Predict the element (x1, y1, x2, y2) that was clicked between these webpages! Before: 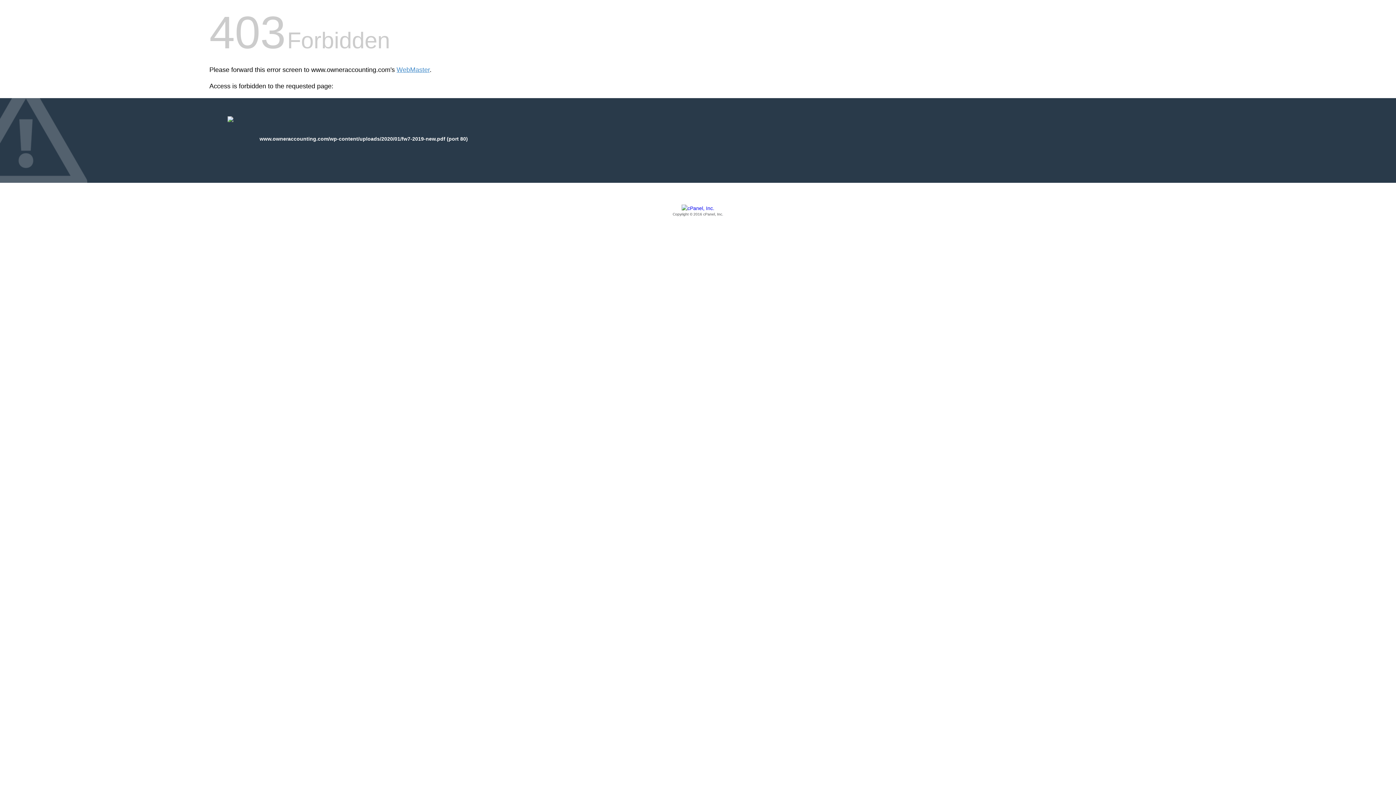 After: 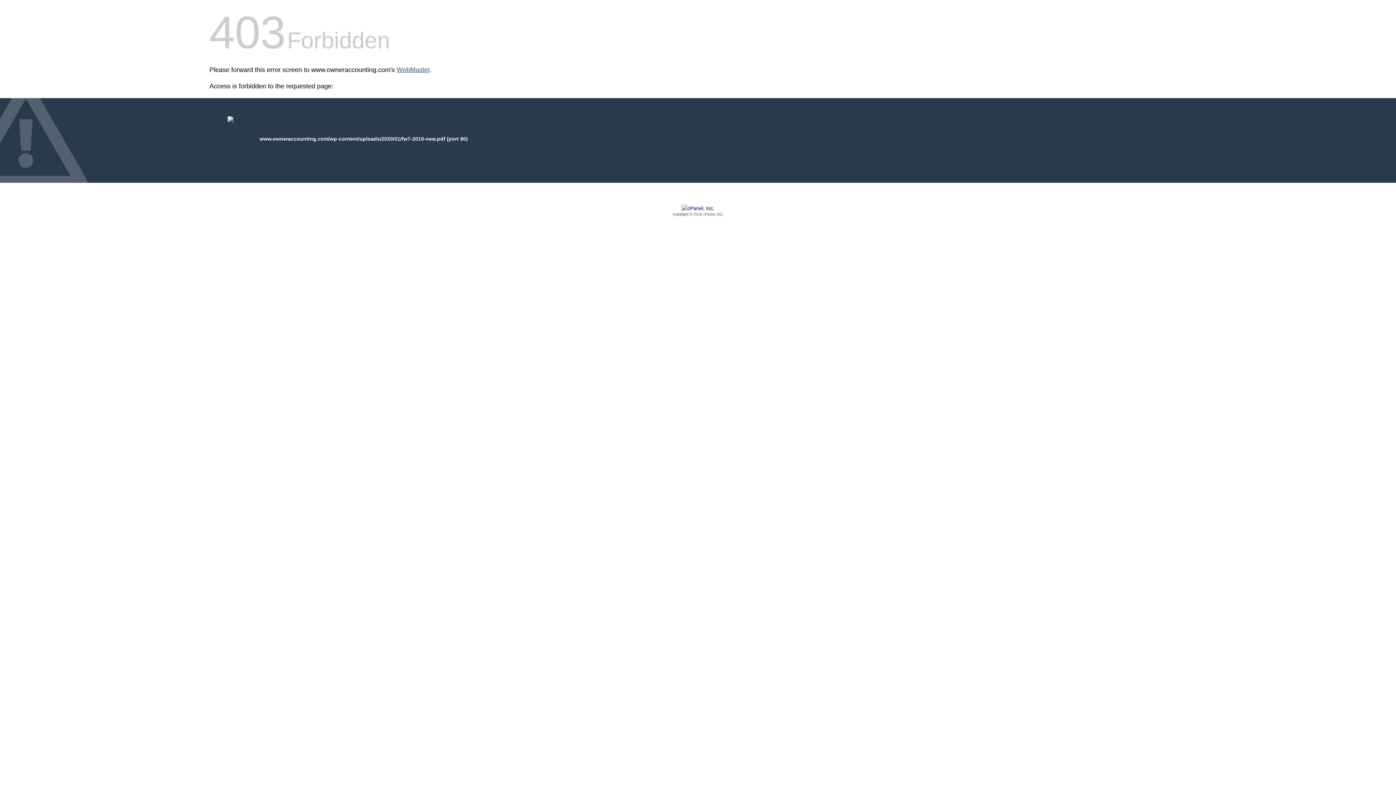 Action: label: WebMaster bbox: (396, 66, 429, 73)